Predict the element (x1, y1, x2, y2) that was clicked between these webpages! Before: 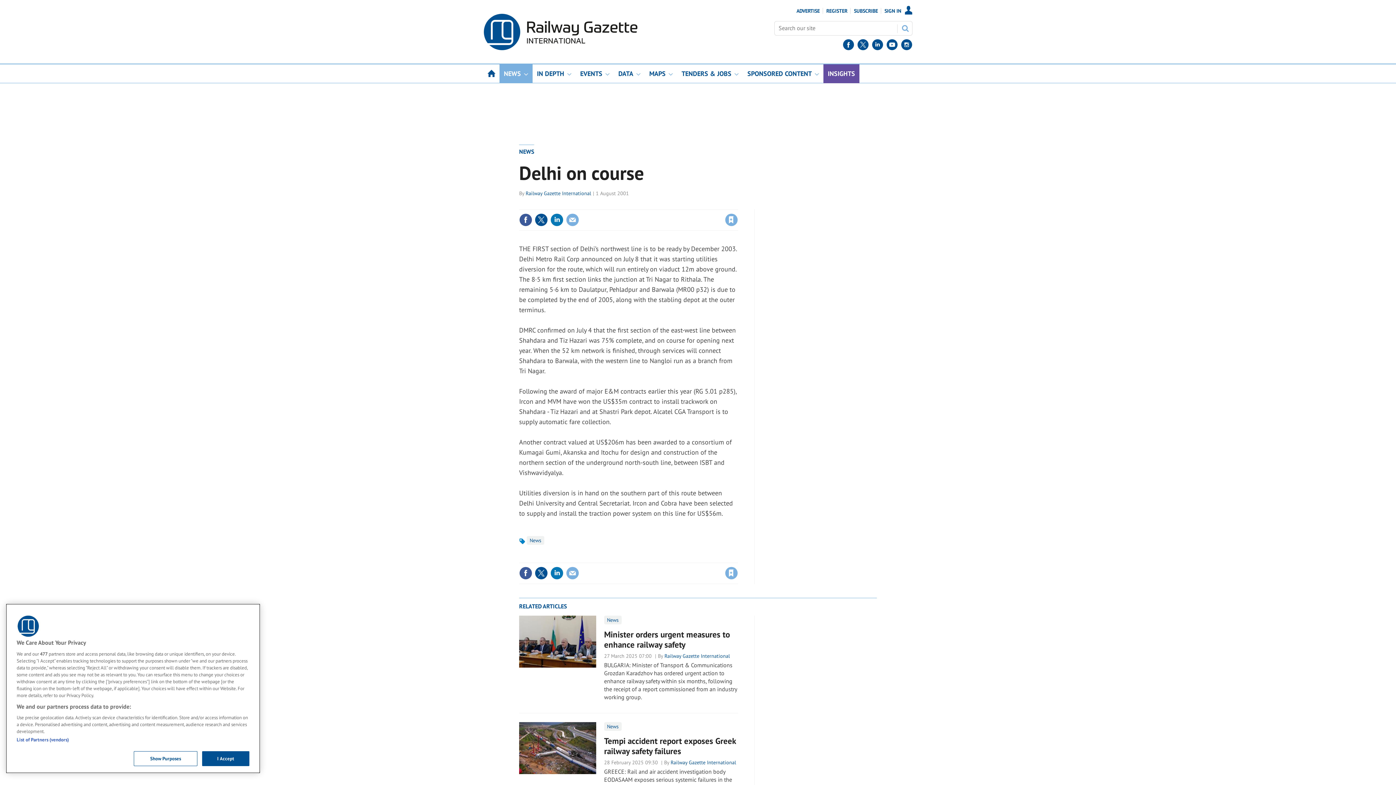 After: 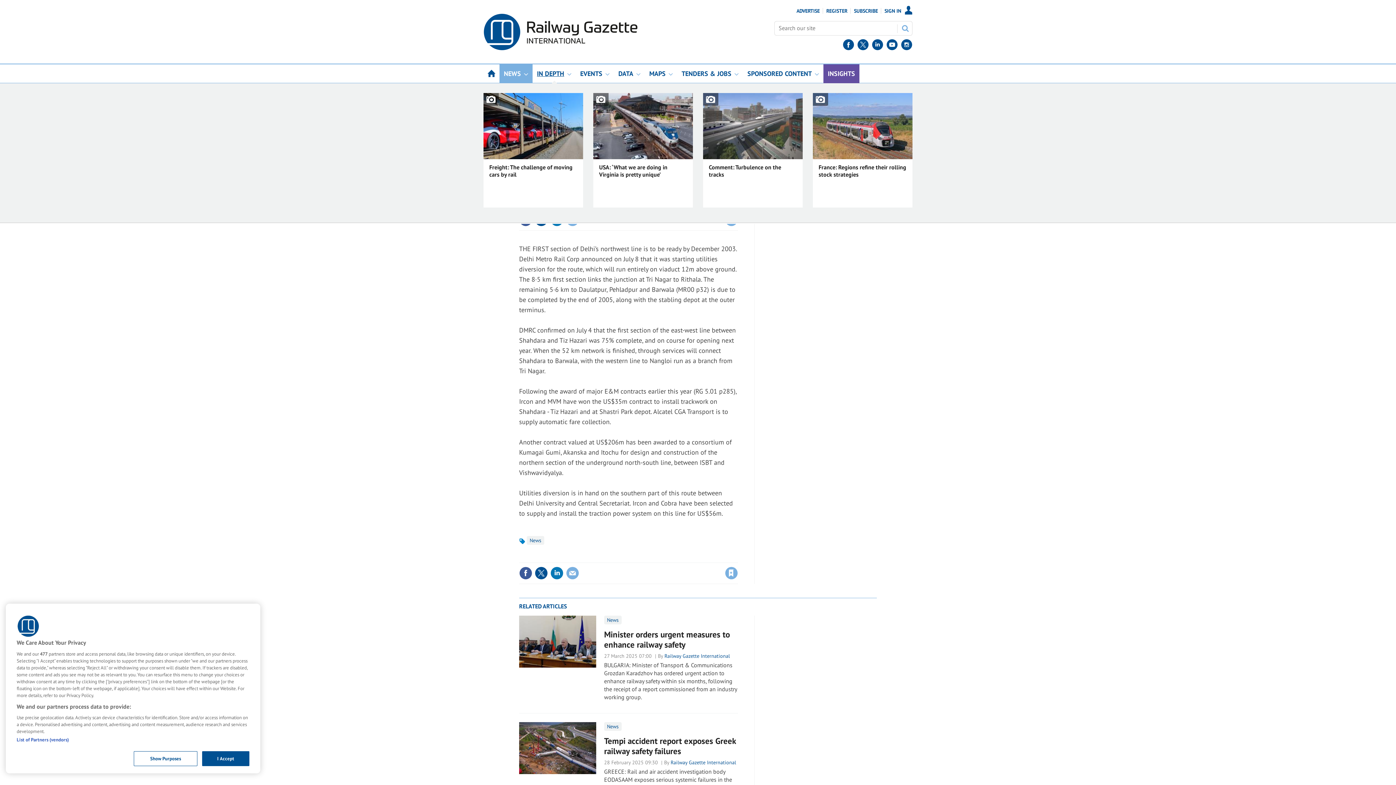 Action: bbox: (532, 64, 576, 83) label: IN DEPTH